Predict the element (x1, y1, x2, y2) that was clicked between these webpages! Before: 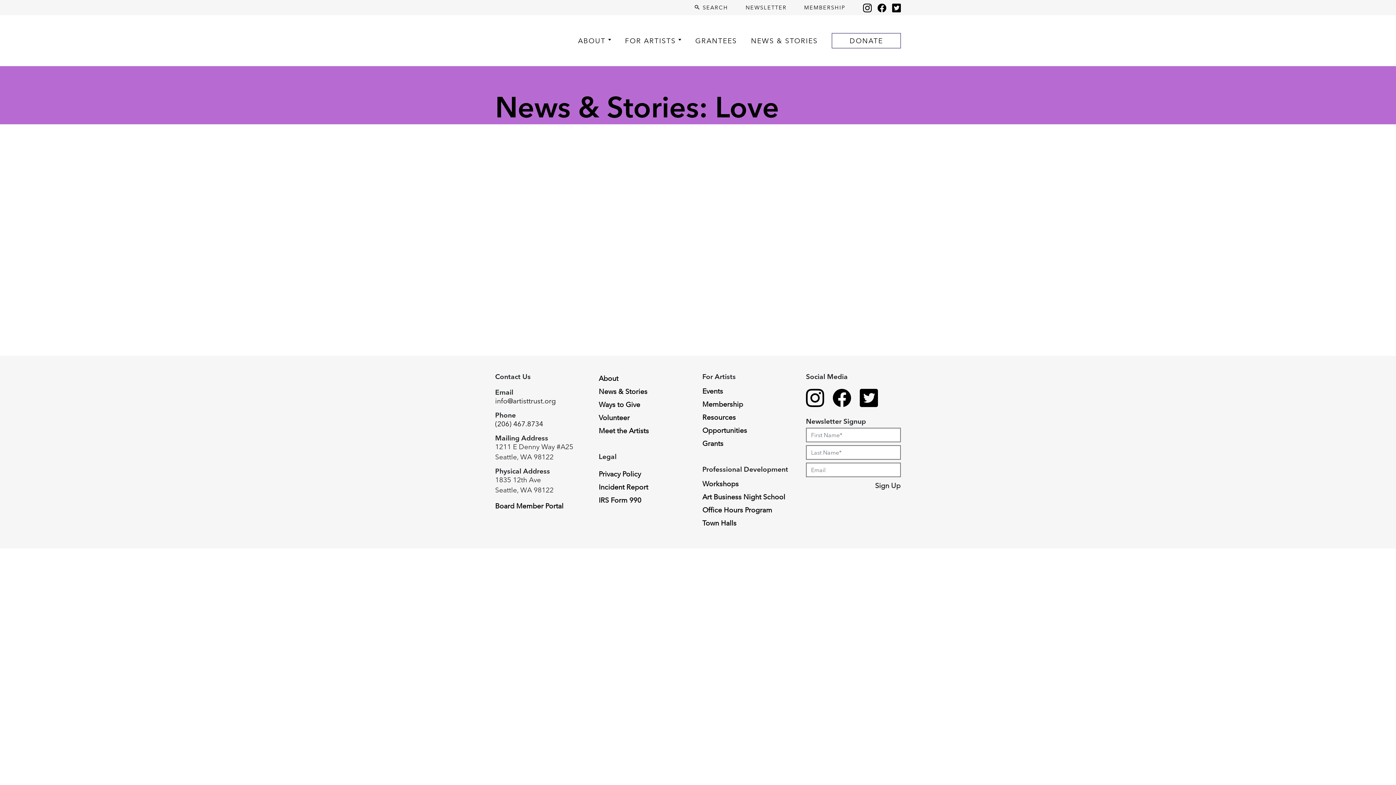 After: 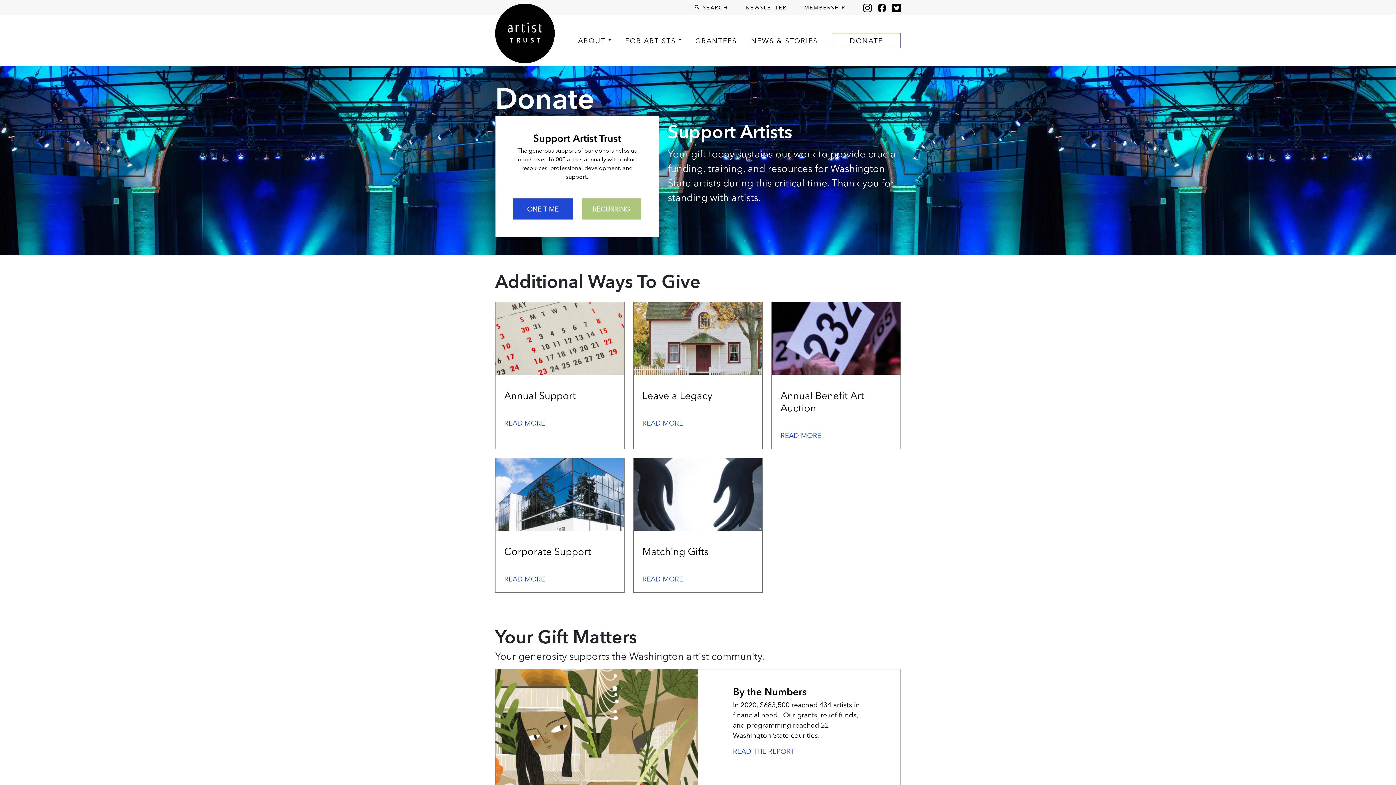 Action: label: LEARN MORE bbox: (657, 287, 738, 308)